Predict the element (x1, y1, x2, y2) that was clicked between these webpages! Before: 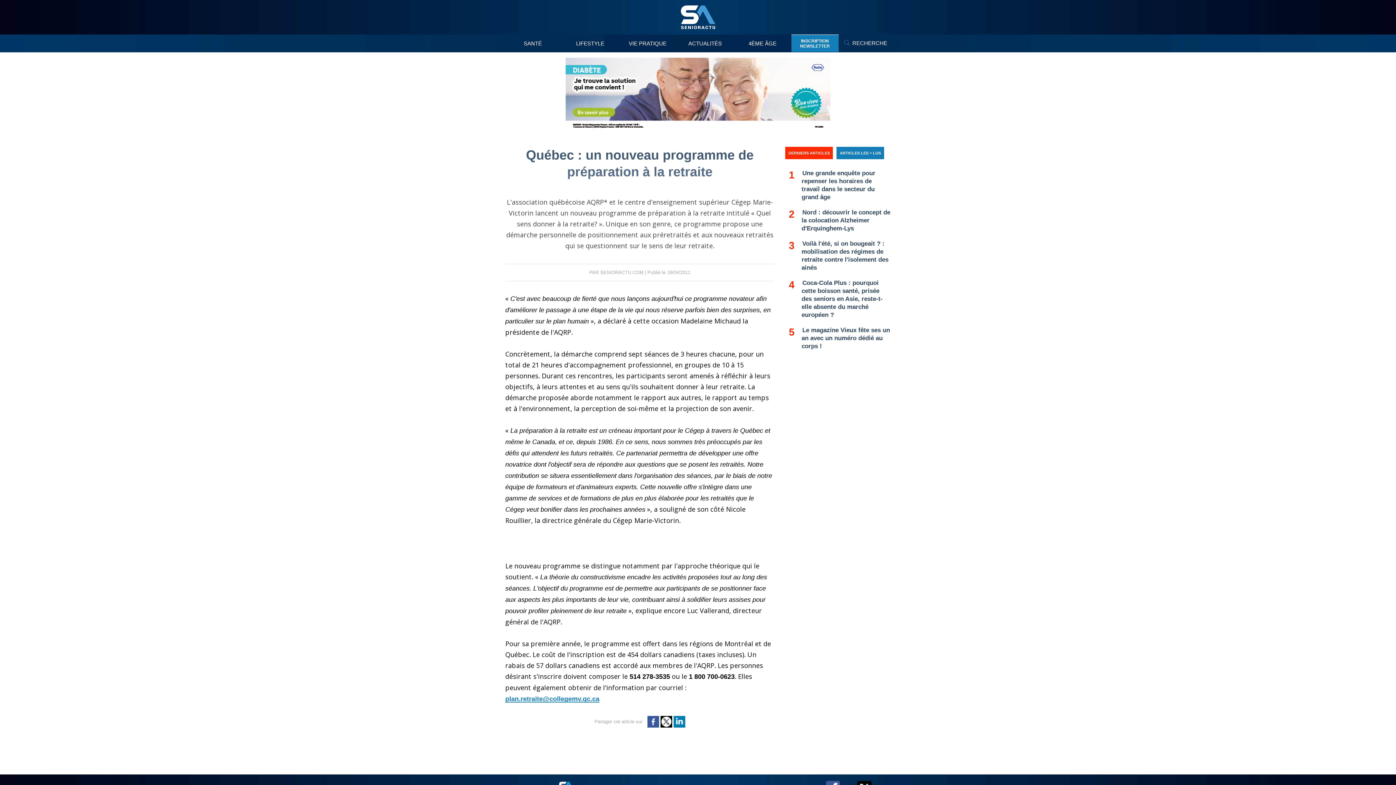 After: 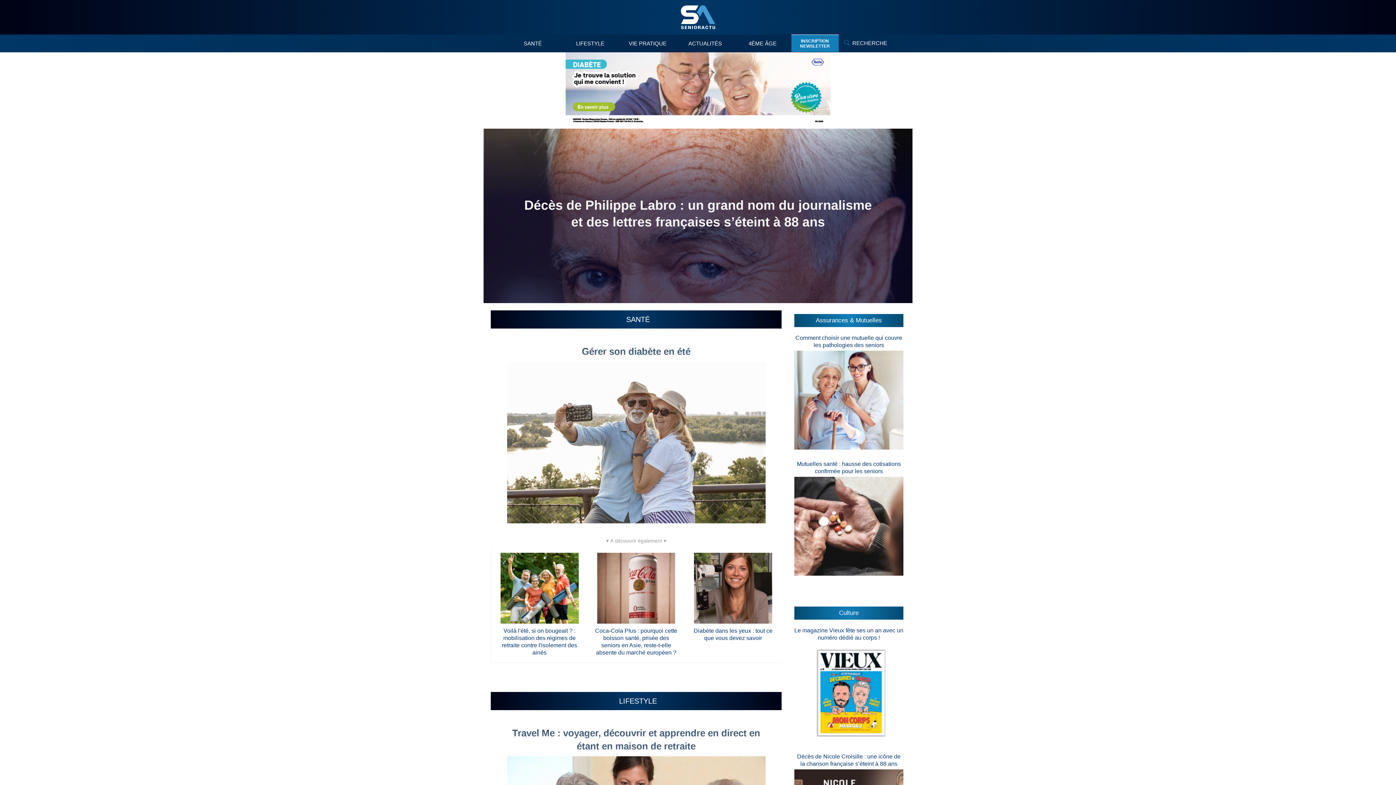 Action: bbox: (681, 5, 715, 14) label: Senioractu.com